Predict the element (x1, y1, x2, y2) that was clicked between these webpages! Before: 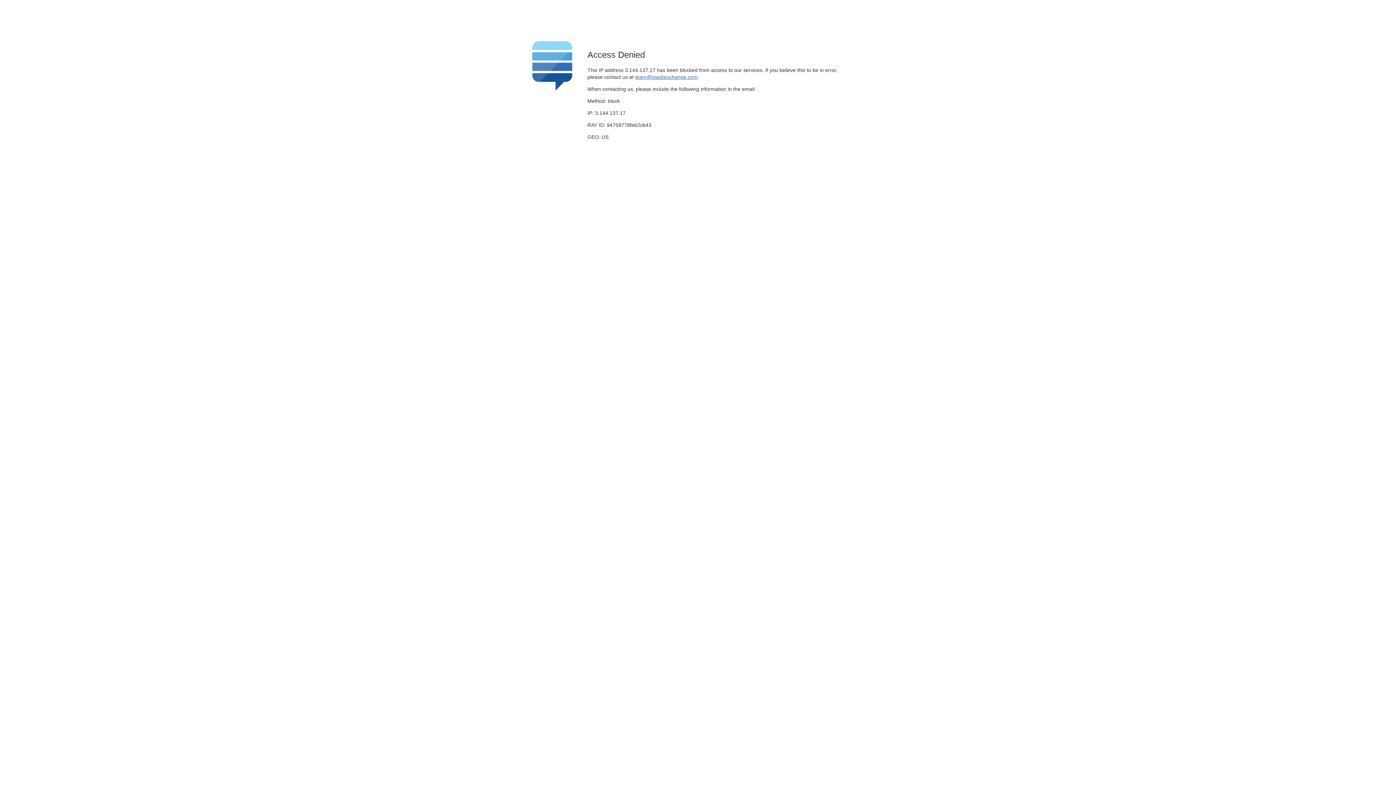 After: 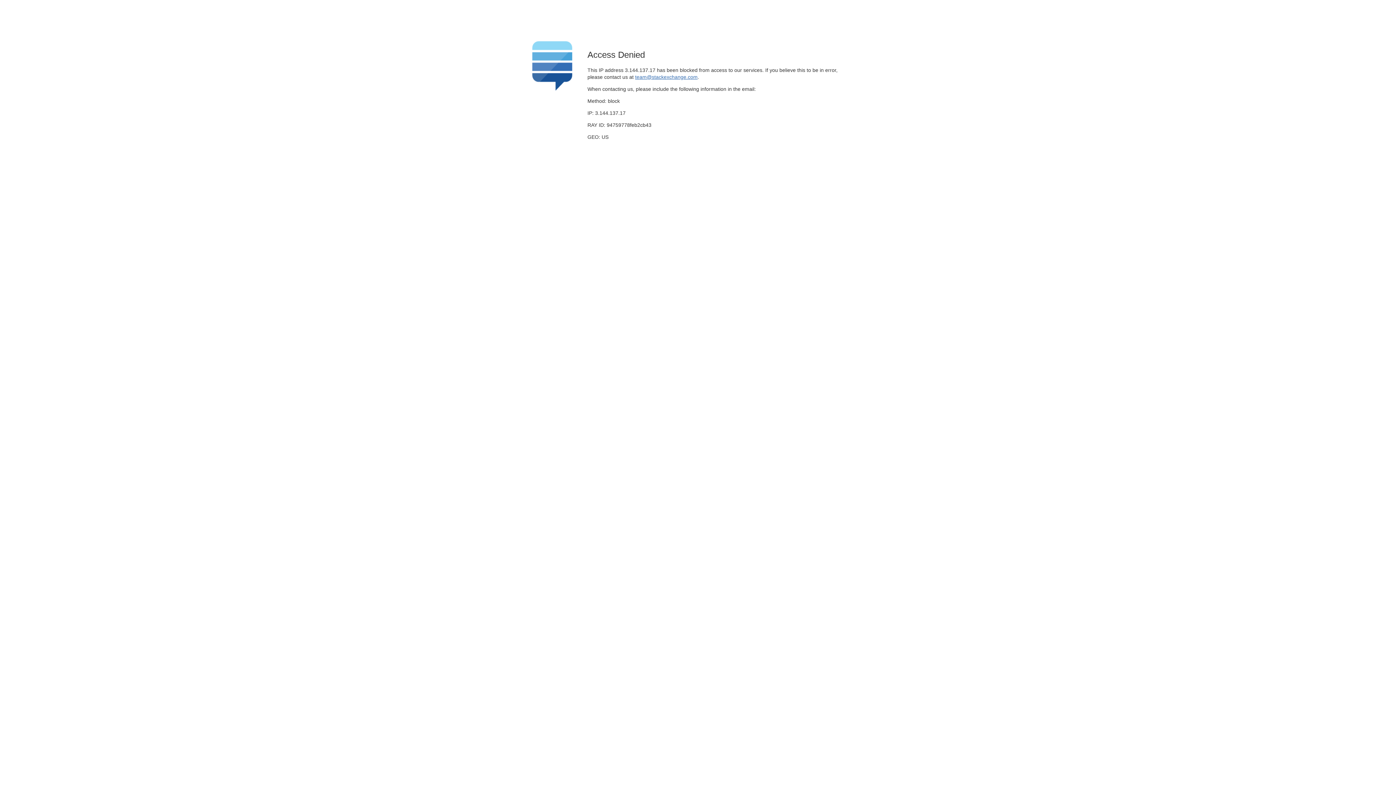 Action: label: team@stackexchange.com bbox: (635, 74, 697, 79)